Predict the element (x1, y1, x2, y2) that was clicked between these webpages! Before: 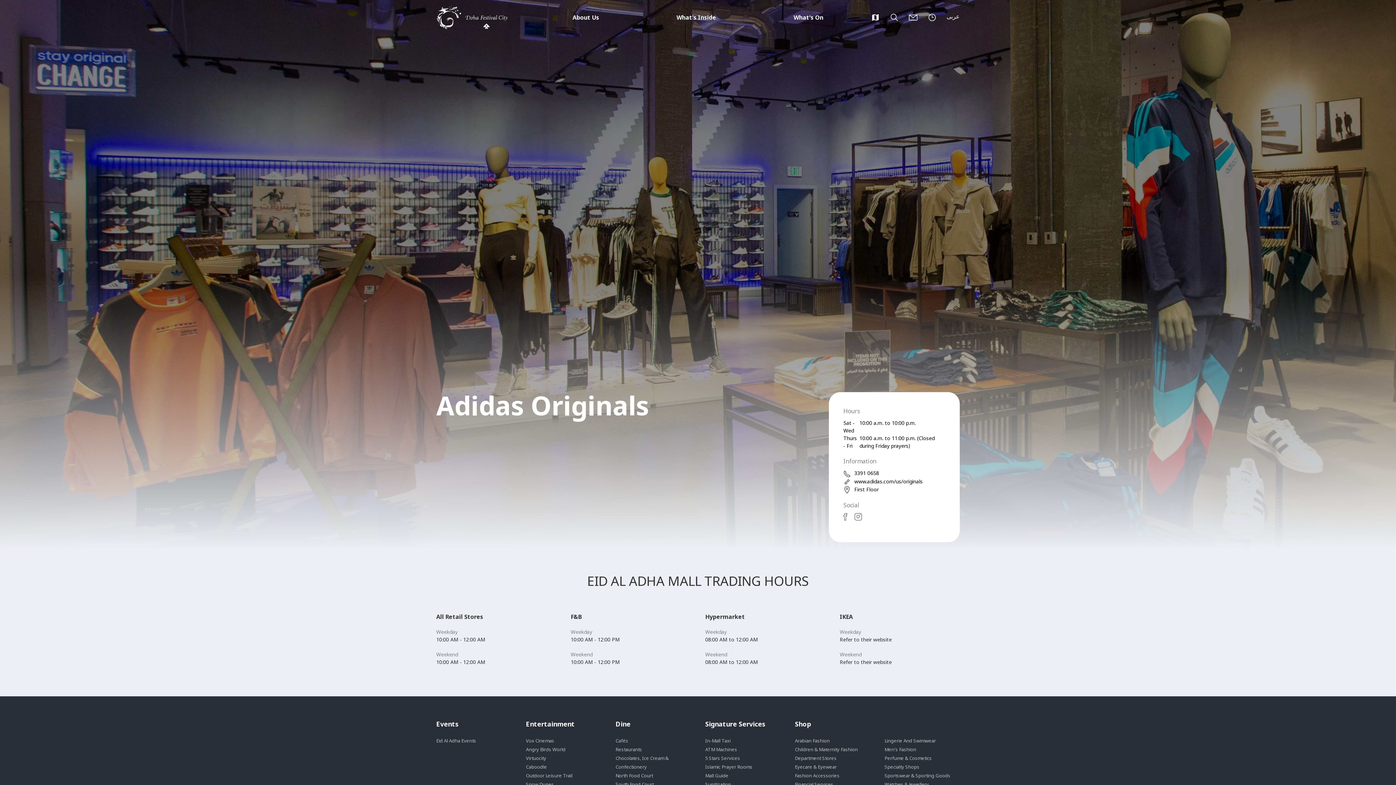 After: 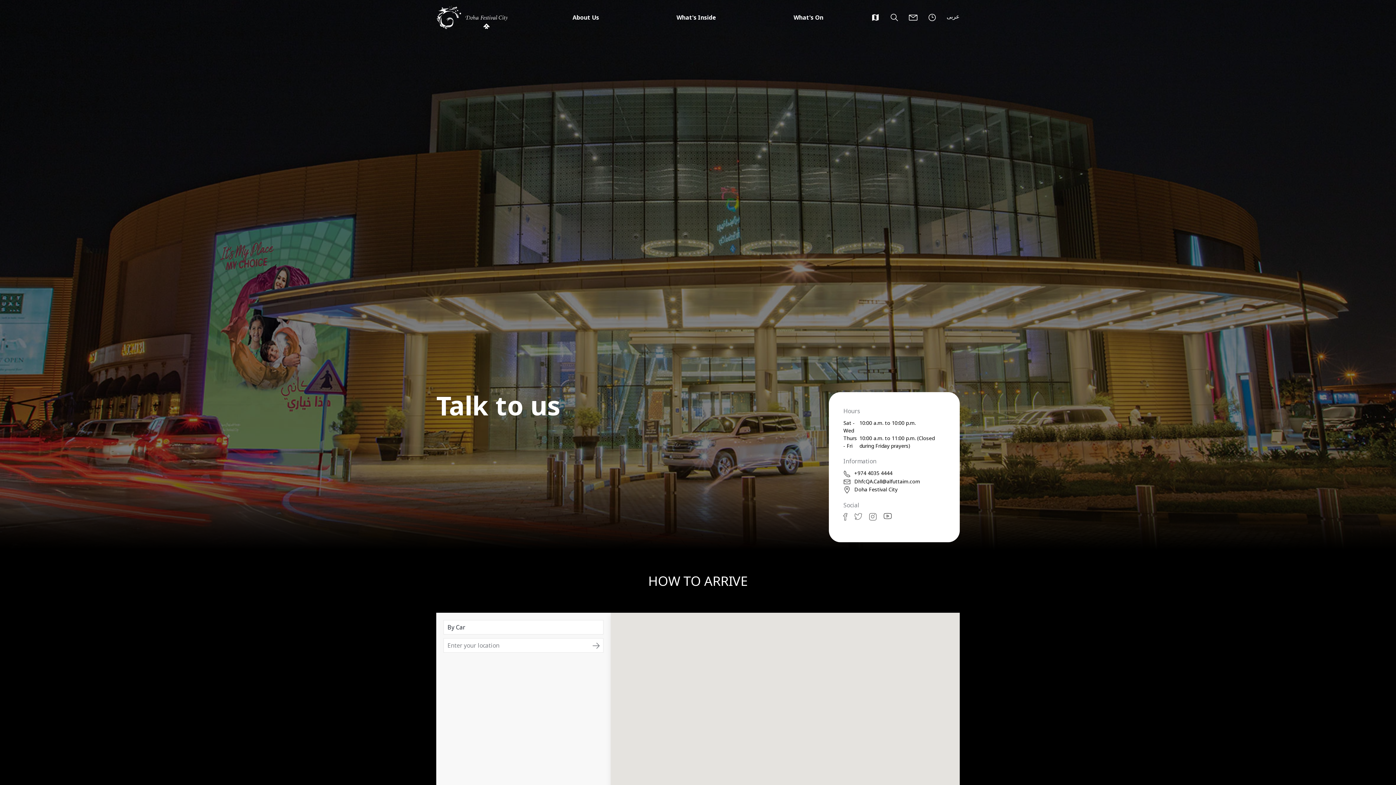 Action: bbox: (903, 0, 923, 34)